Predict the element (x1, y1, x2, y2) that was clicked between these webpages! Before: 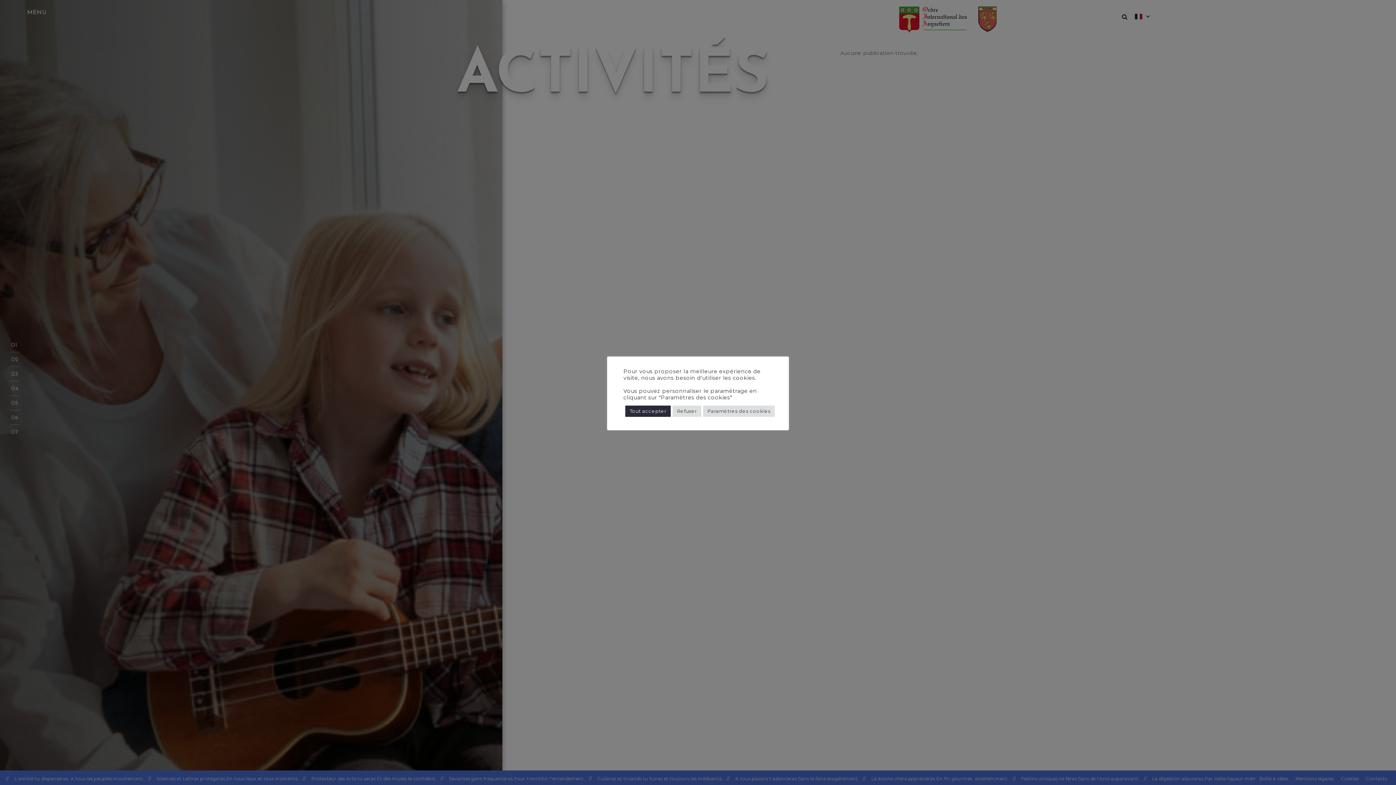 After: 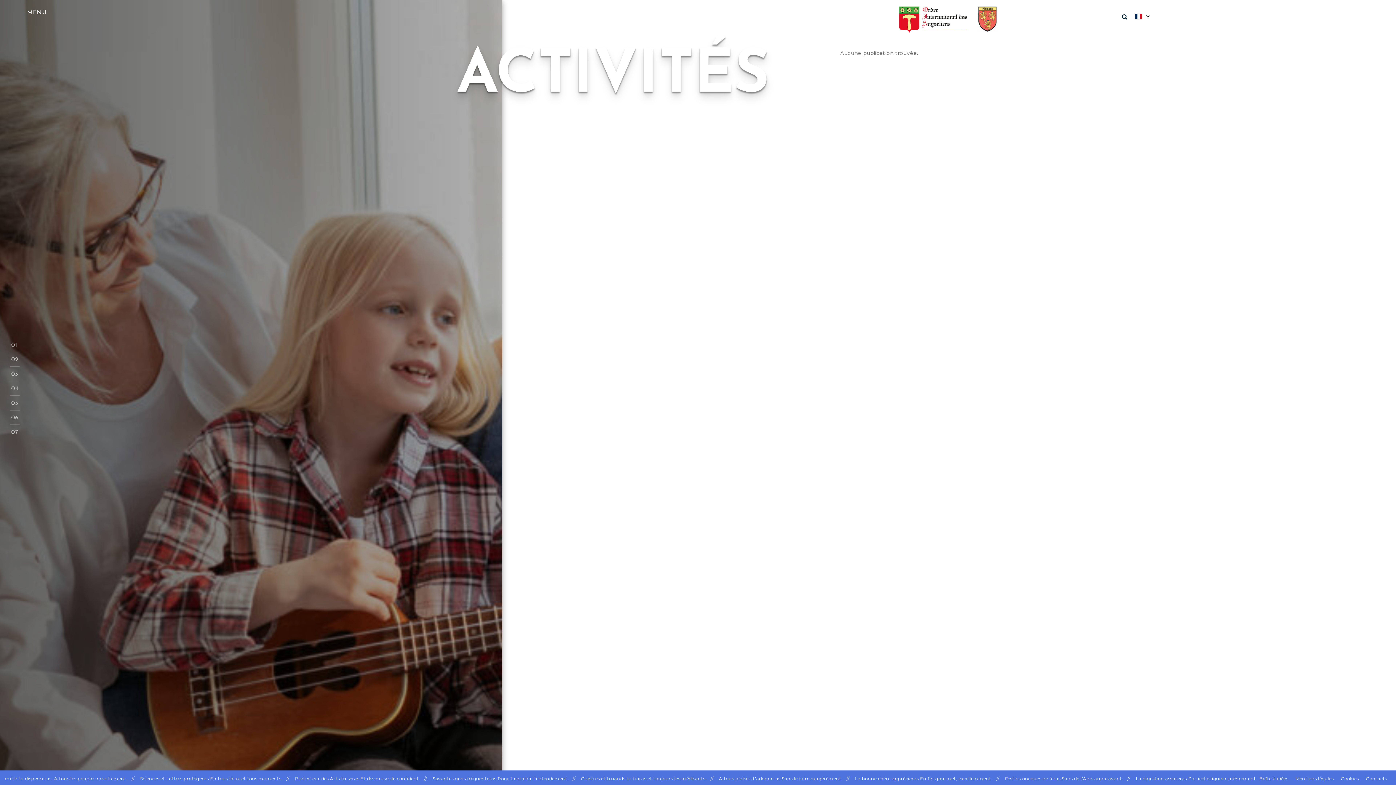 Action: label: Tout accepter bbox: (625, 405, 670, 416)